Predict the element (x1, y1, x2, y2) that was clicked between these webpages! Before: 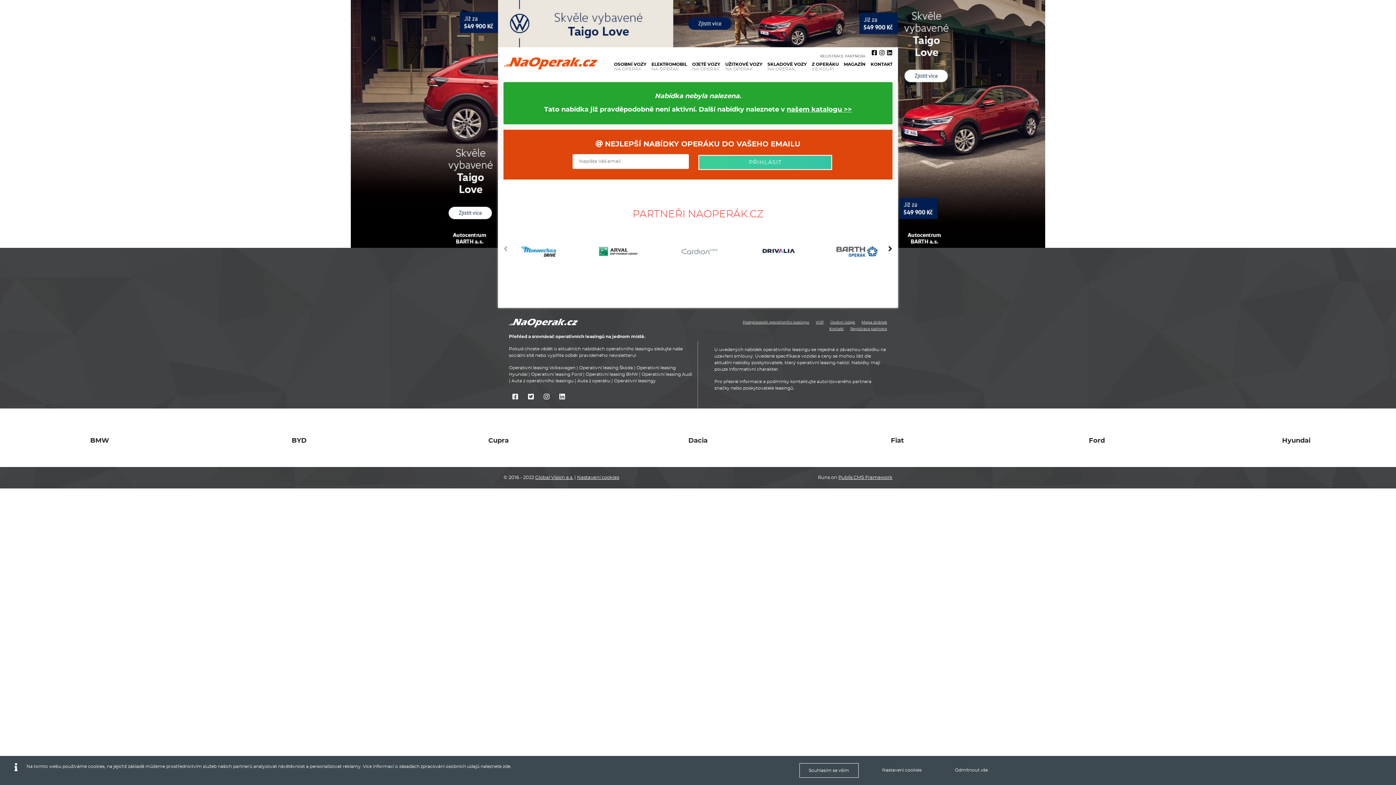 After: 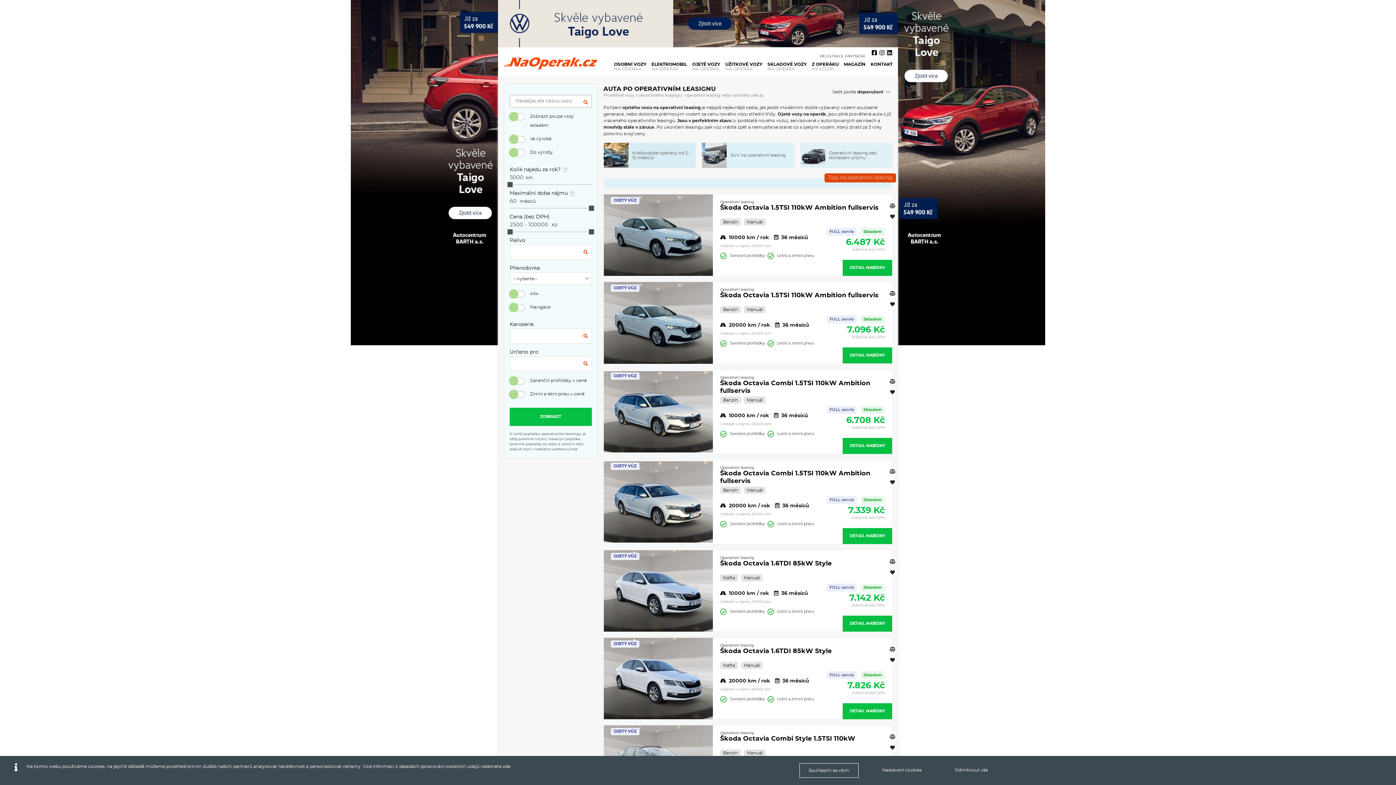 Action: label: OJETÉ VOZY
NA OPERÁK bbox: (692, 61, 720, 67)